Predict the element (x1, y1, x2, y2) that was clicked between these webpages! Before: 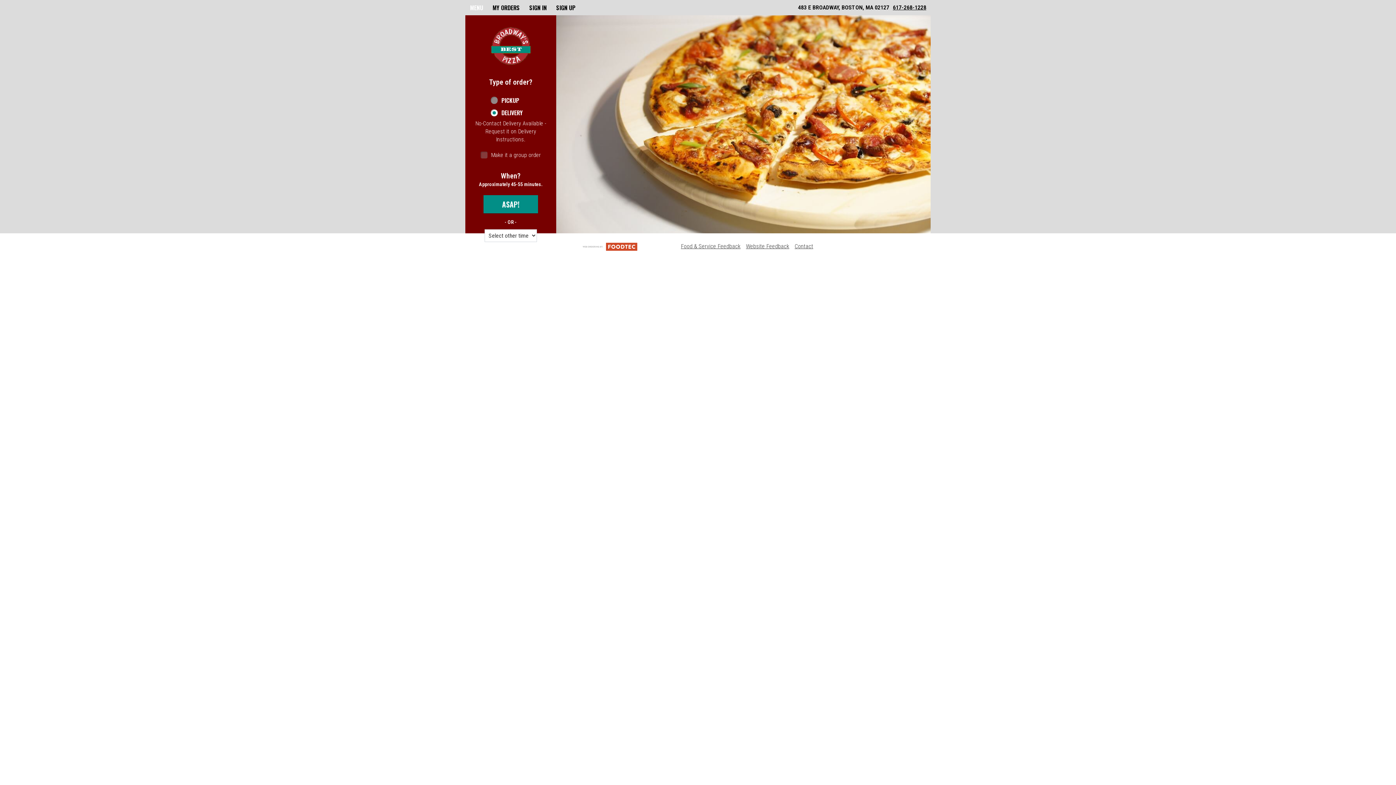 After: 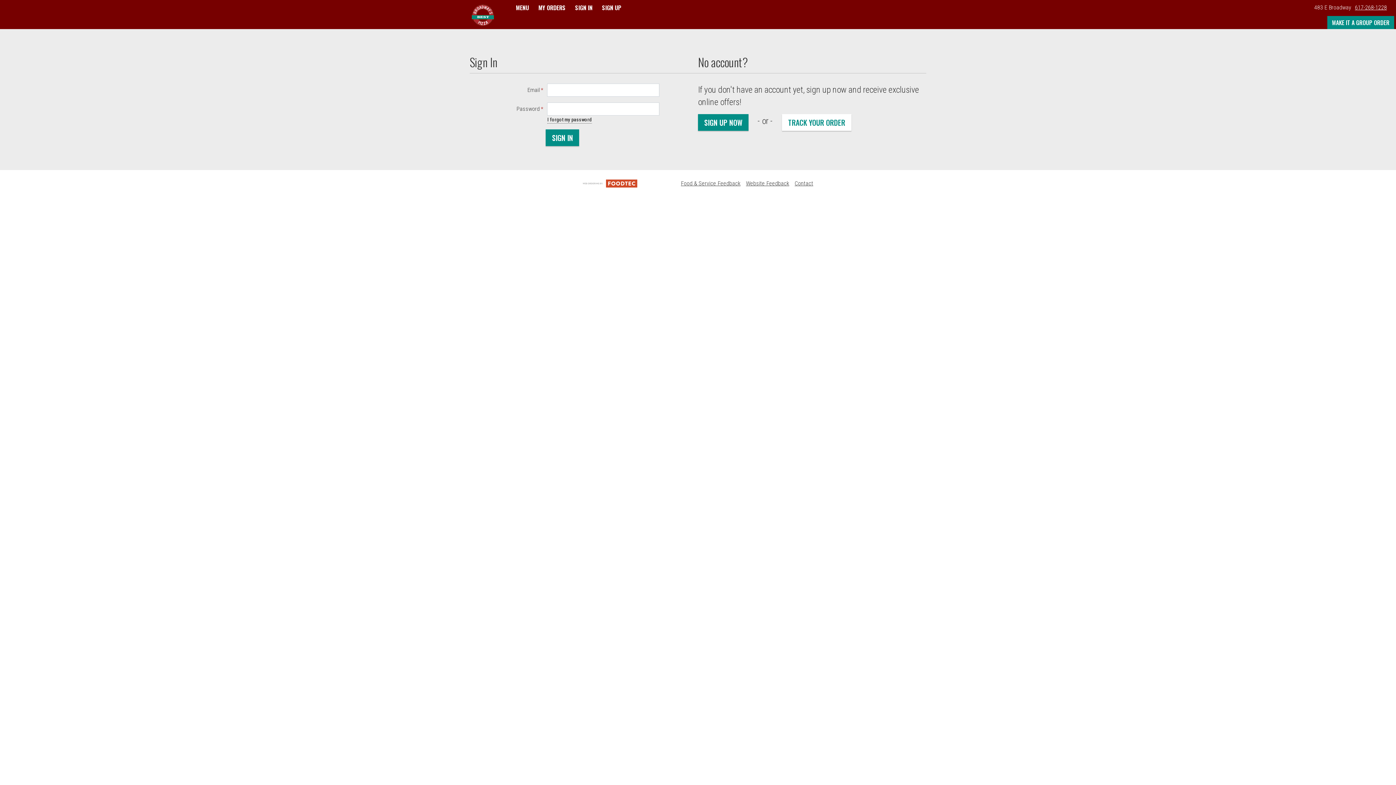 Action: label: MY ORDERS bbox: (488, 0, 524, 15)